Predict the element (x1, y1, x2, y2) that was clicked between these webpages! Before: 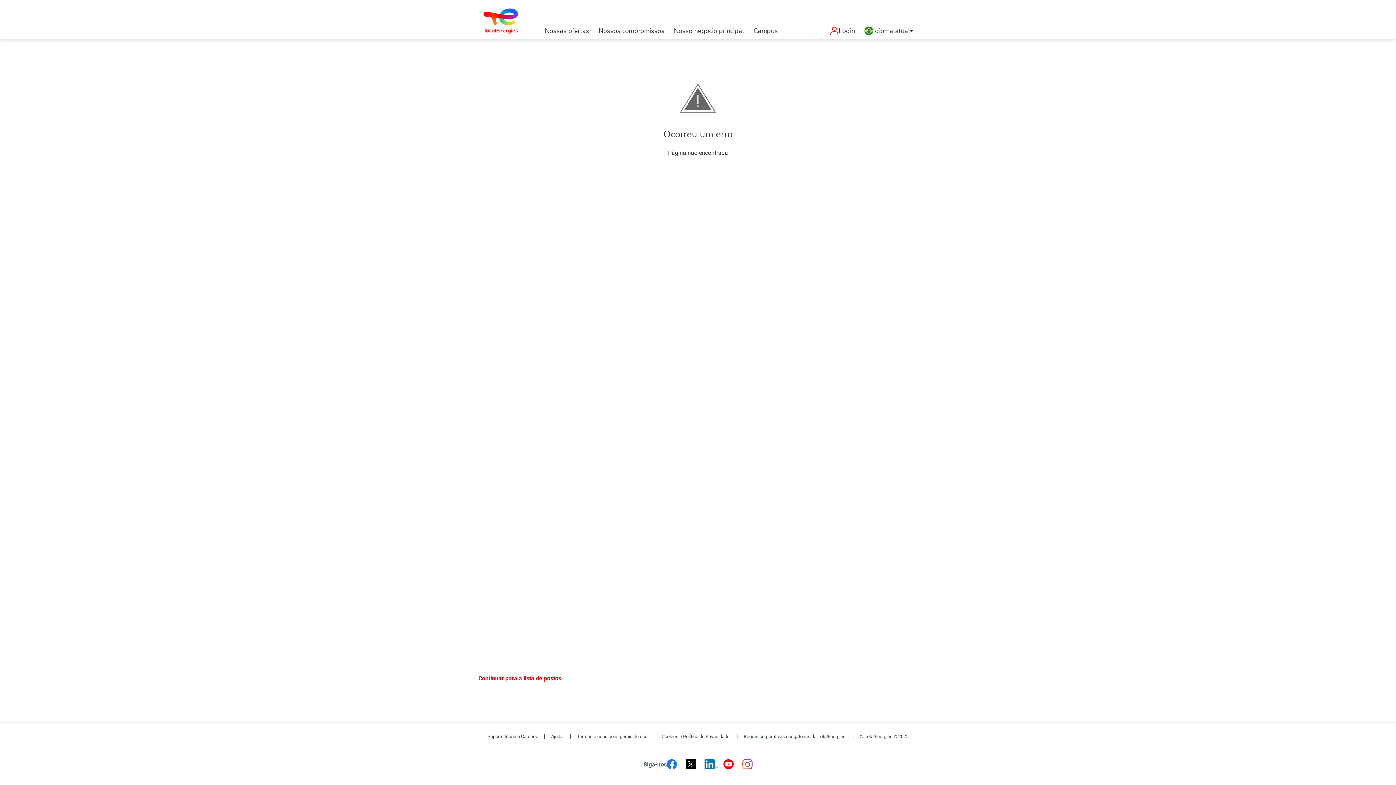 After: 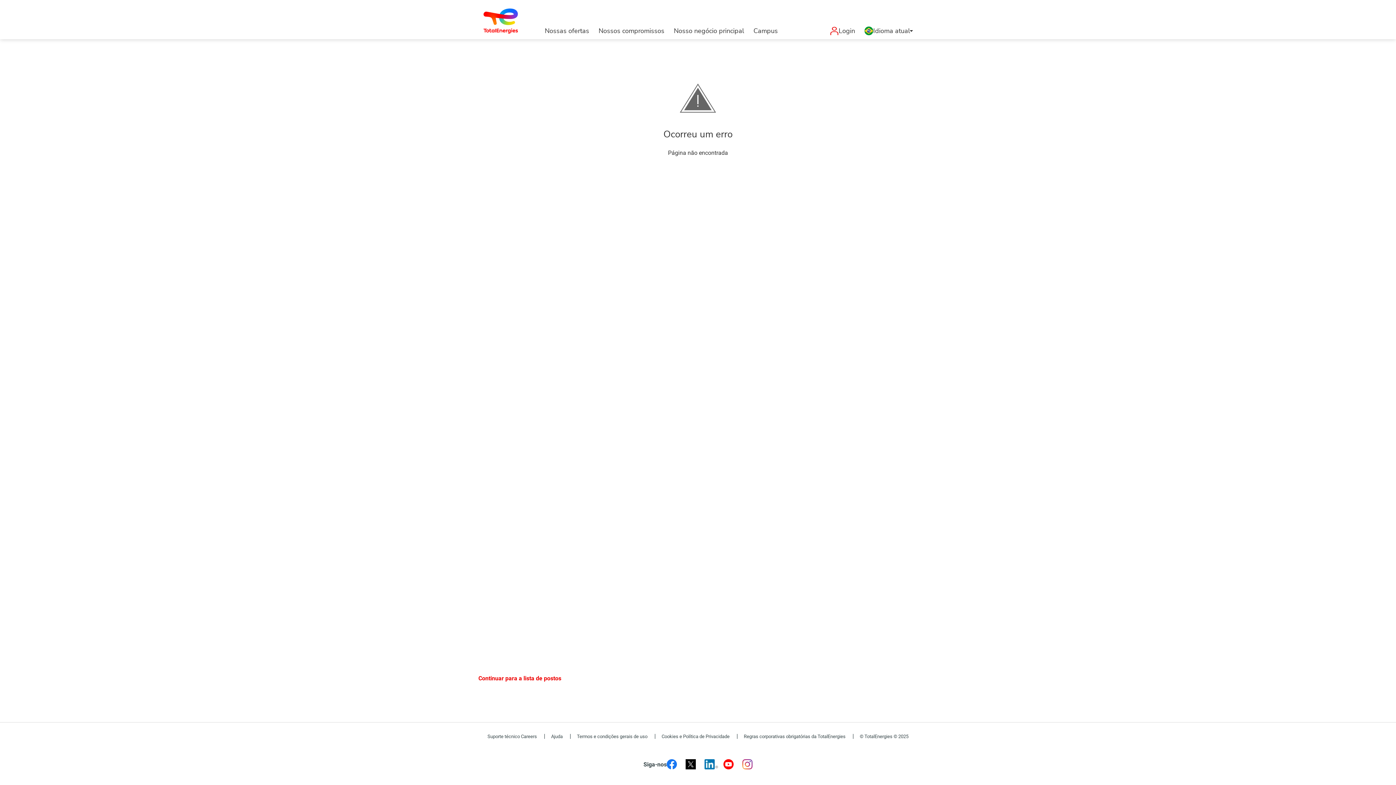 Action: label: Instagram bbox: (742, 759, 752, 769)